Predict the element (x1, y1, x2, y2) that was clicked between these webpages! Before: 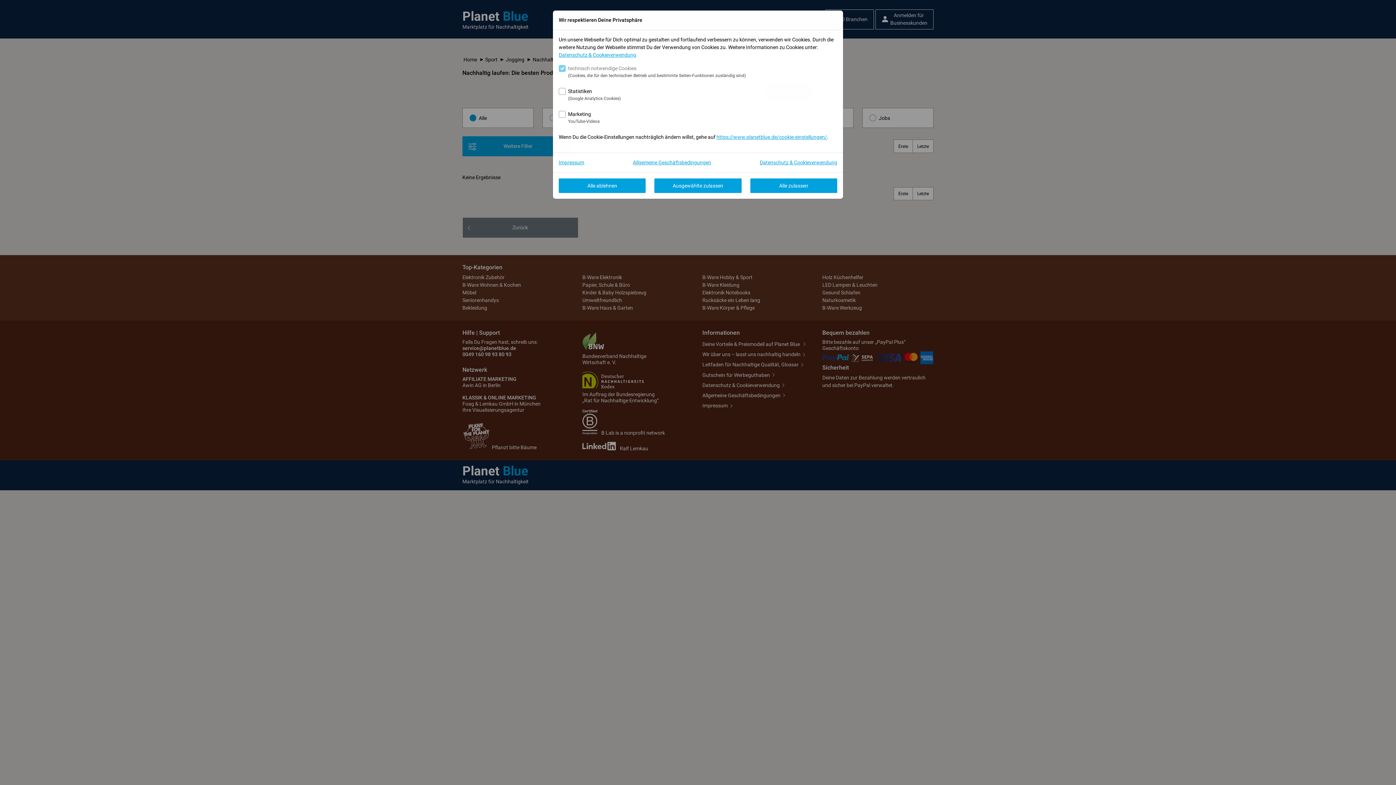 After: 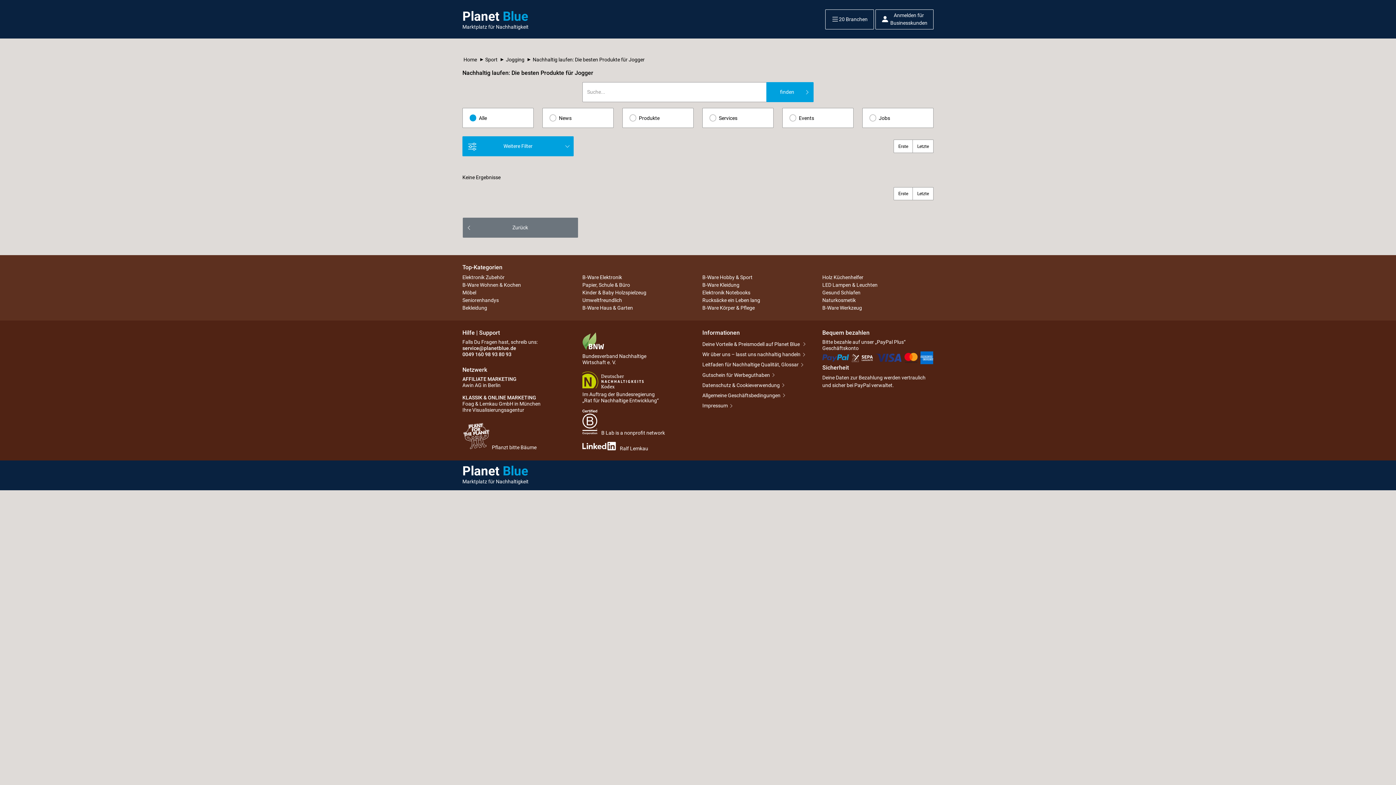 Action: bbox: (654, 178, 741, 193) label: Ausgewählte zulassen